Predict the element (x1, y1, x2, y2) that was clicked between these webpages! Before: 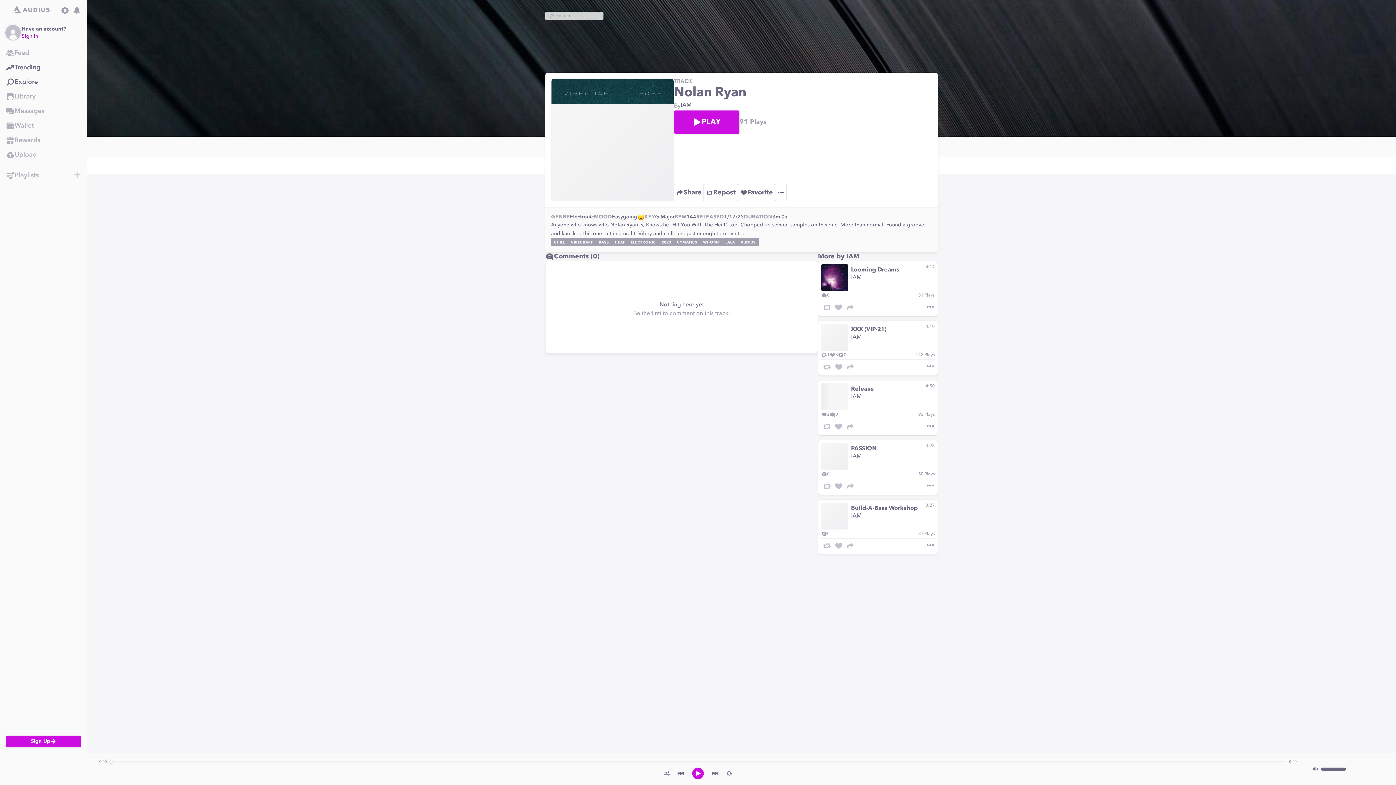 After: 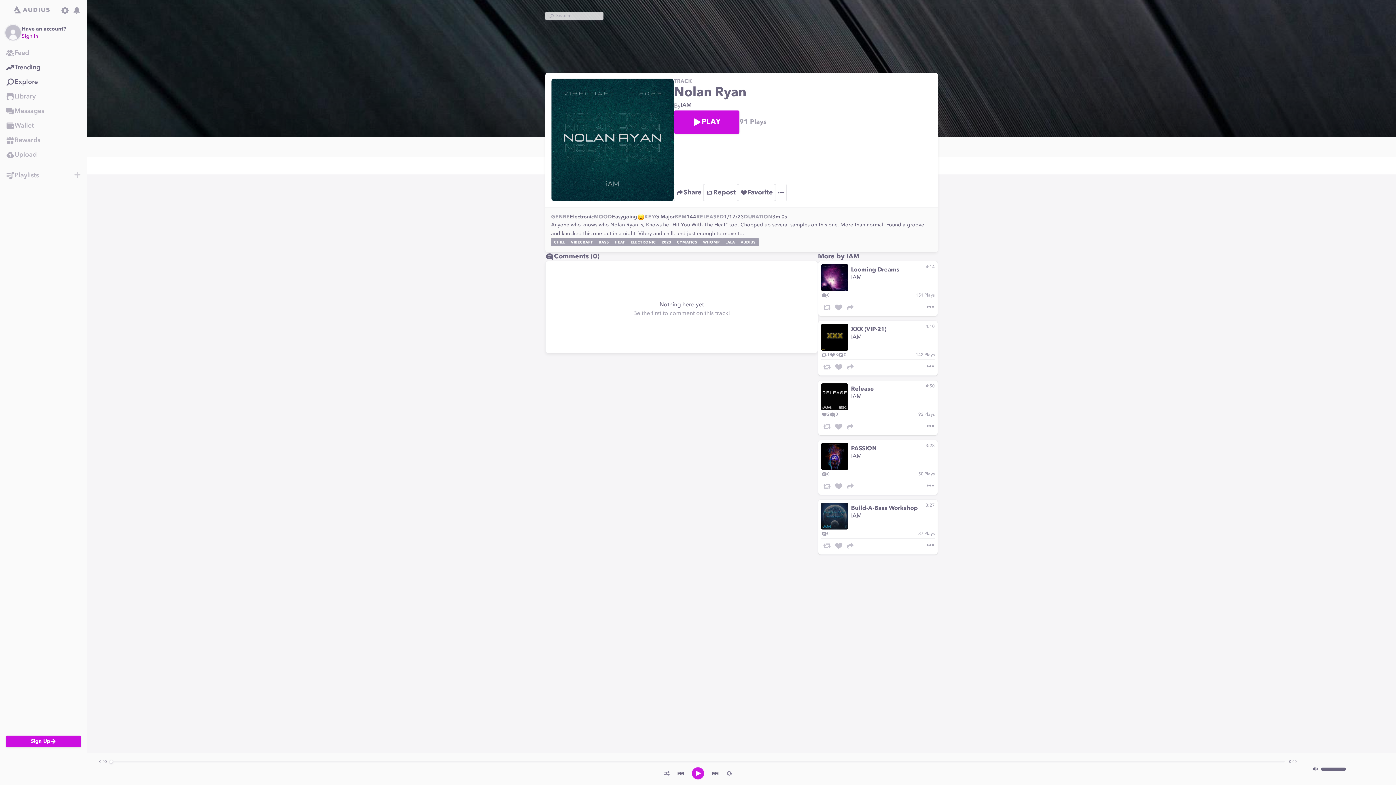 Action: bbox: (692, 767, 704, 780) label: play track